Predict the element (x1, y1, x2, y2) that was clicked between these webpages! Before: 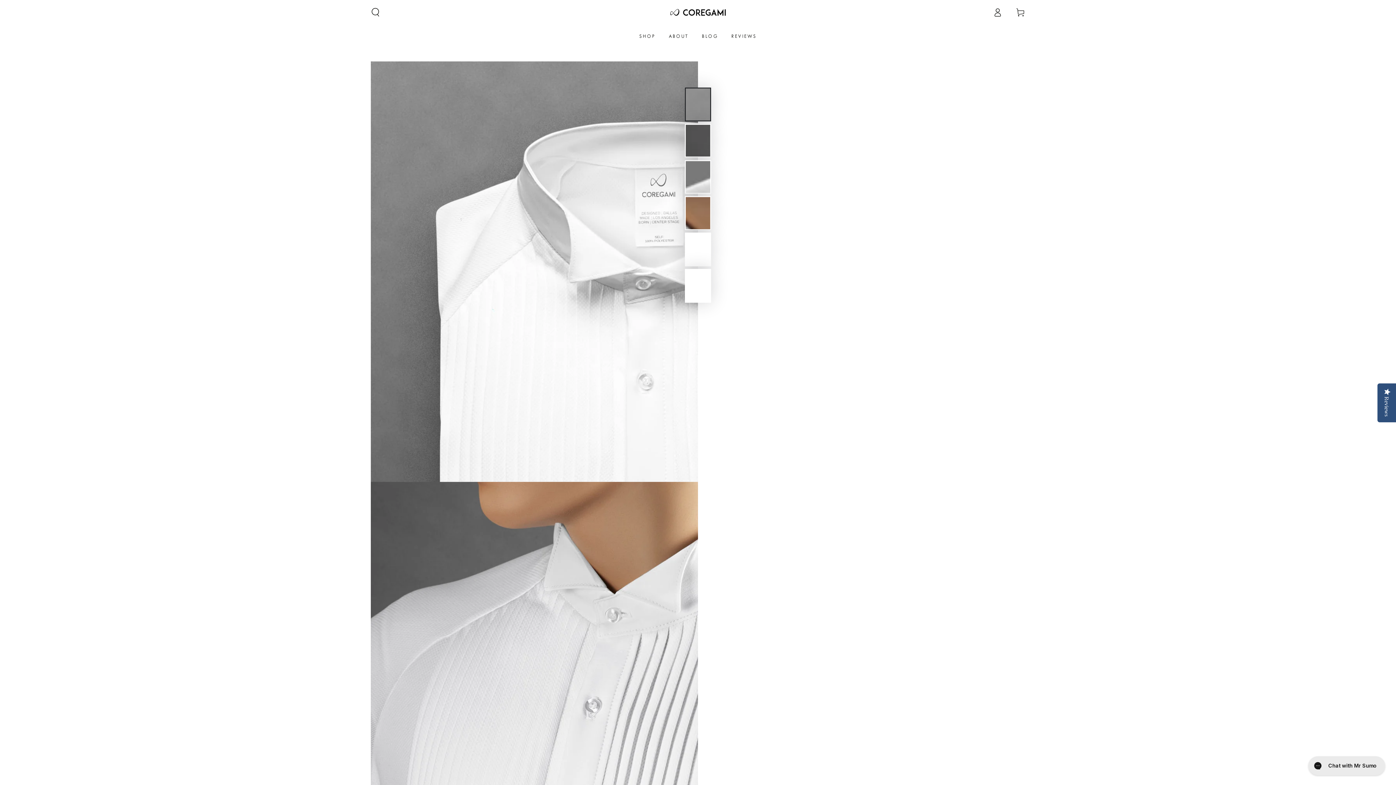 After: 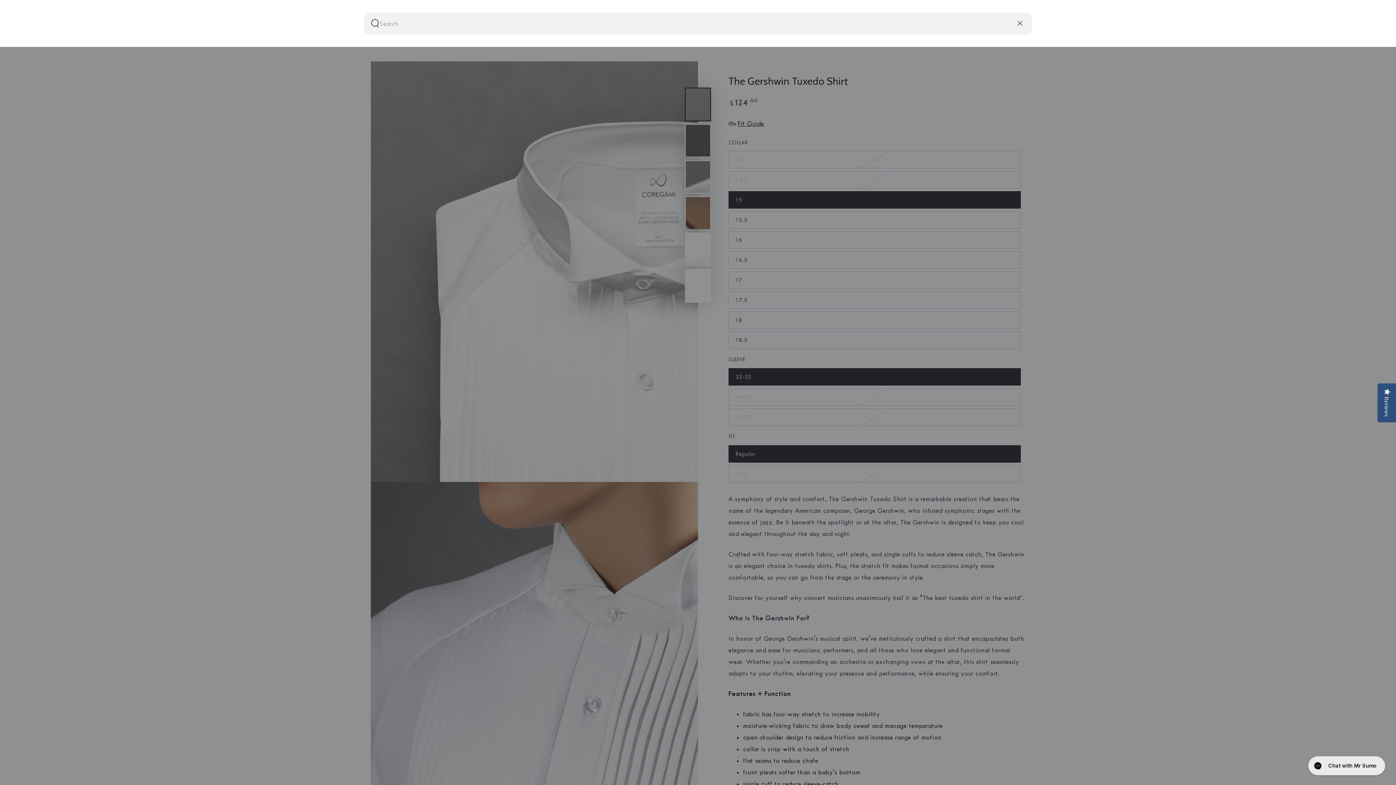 Action: bbox: (364, 2, 387, 22) label: Search our site